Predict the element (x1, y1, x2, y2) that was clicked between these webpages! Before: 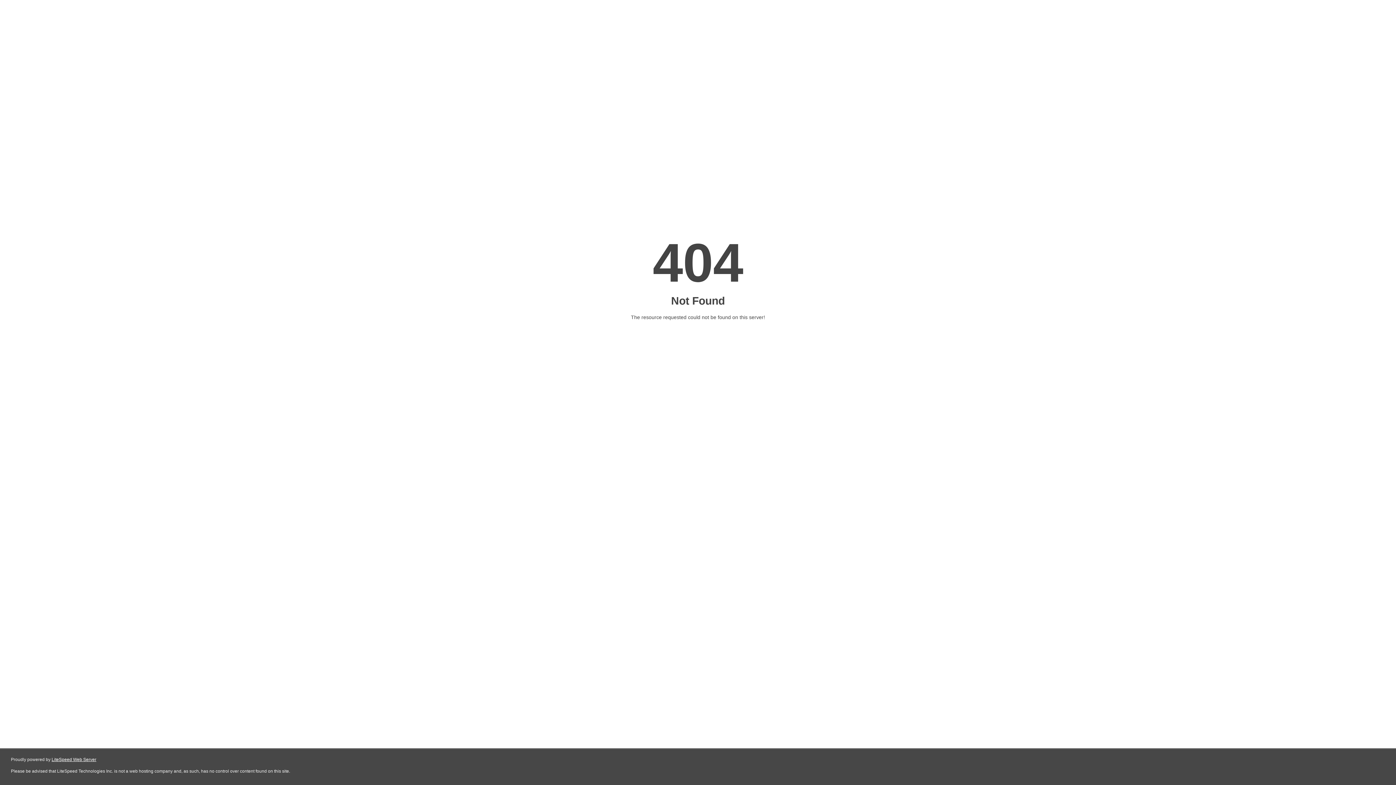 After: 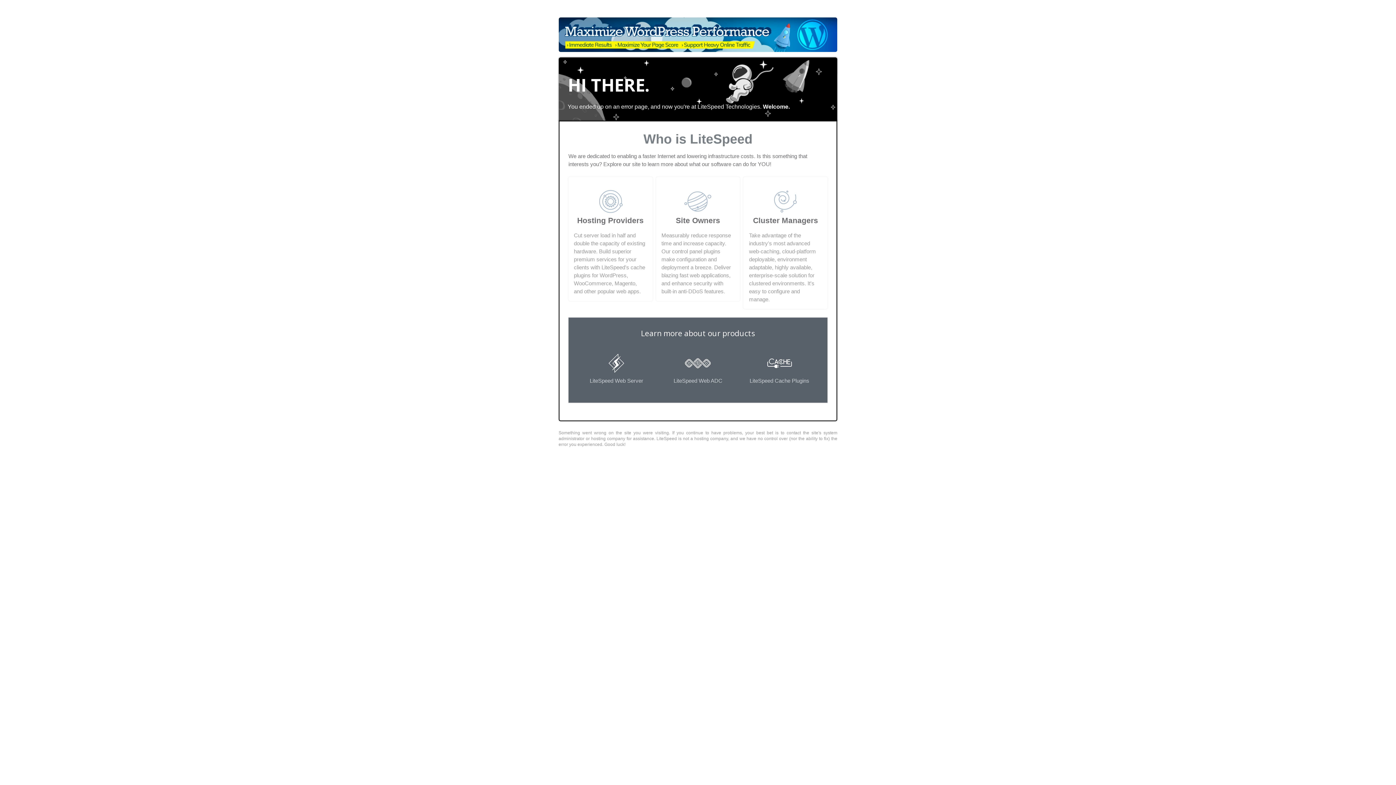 Action: label: LiteSpeed Web Server bbox: (51, 757, 96, 762)